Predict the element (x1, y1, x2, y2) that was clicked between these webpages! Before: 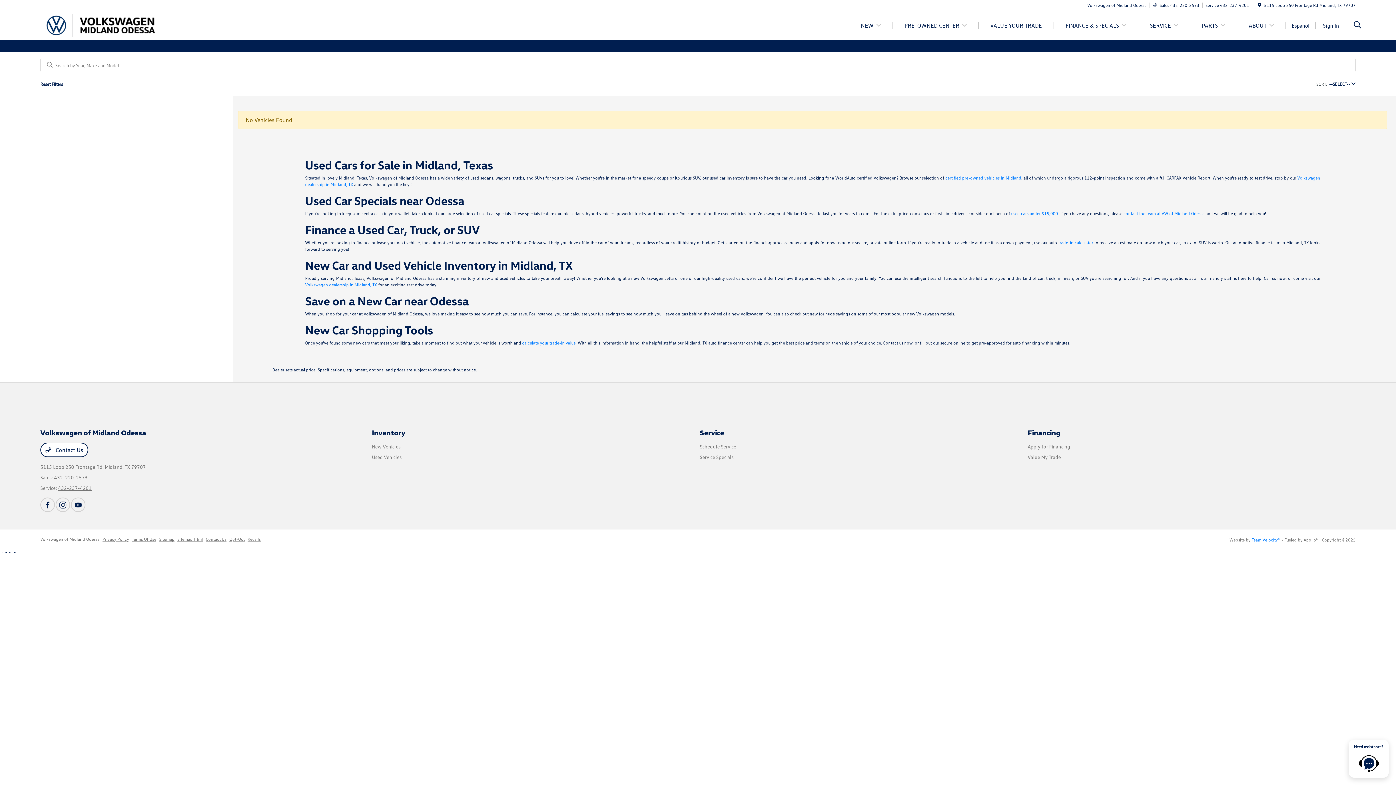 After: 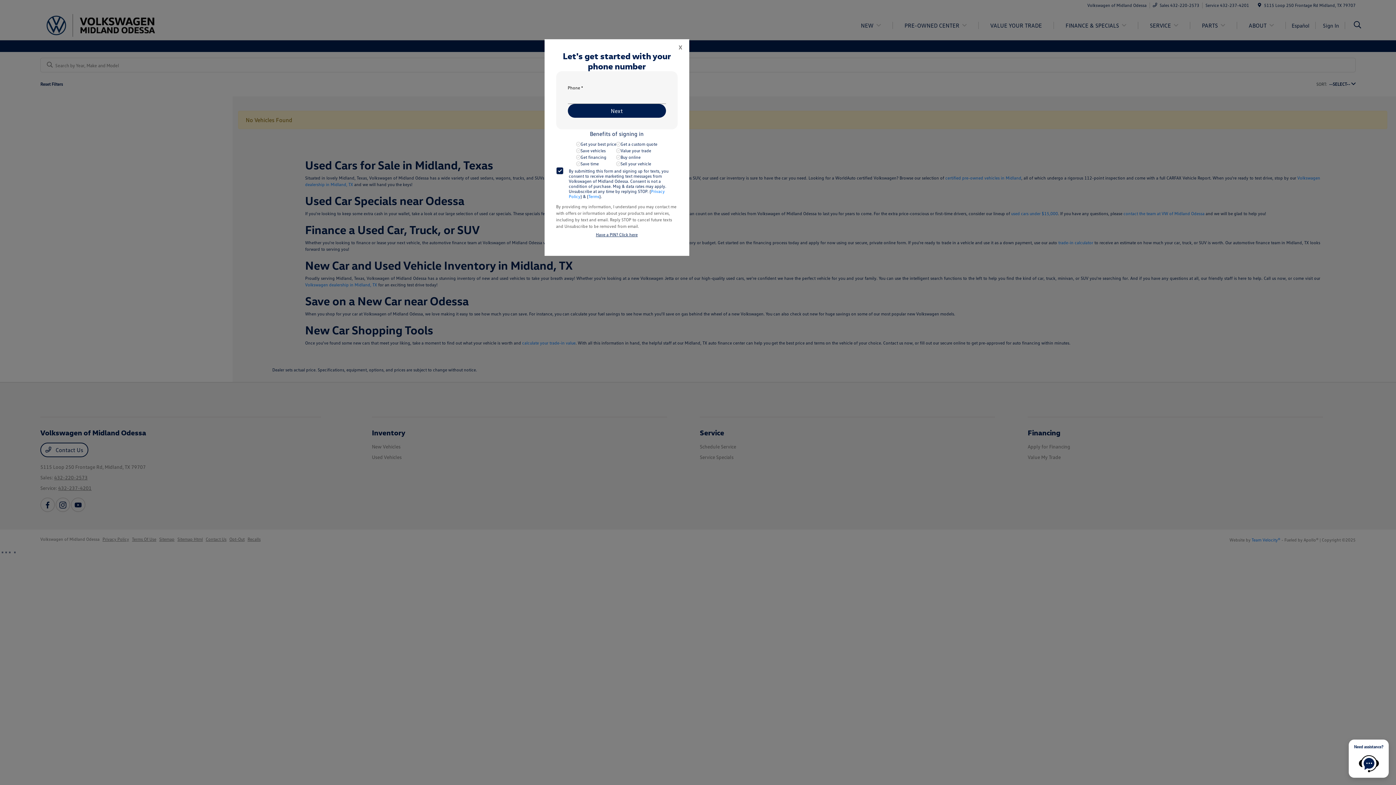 Action: label: Sign In bbox: (1323, 21, 1339, 29)